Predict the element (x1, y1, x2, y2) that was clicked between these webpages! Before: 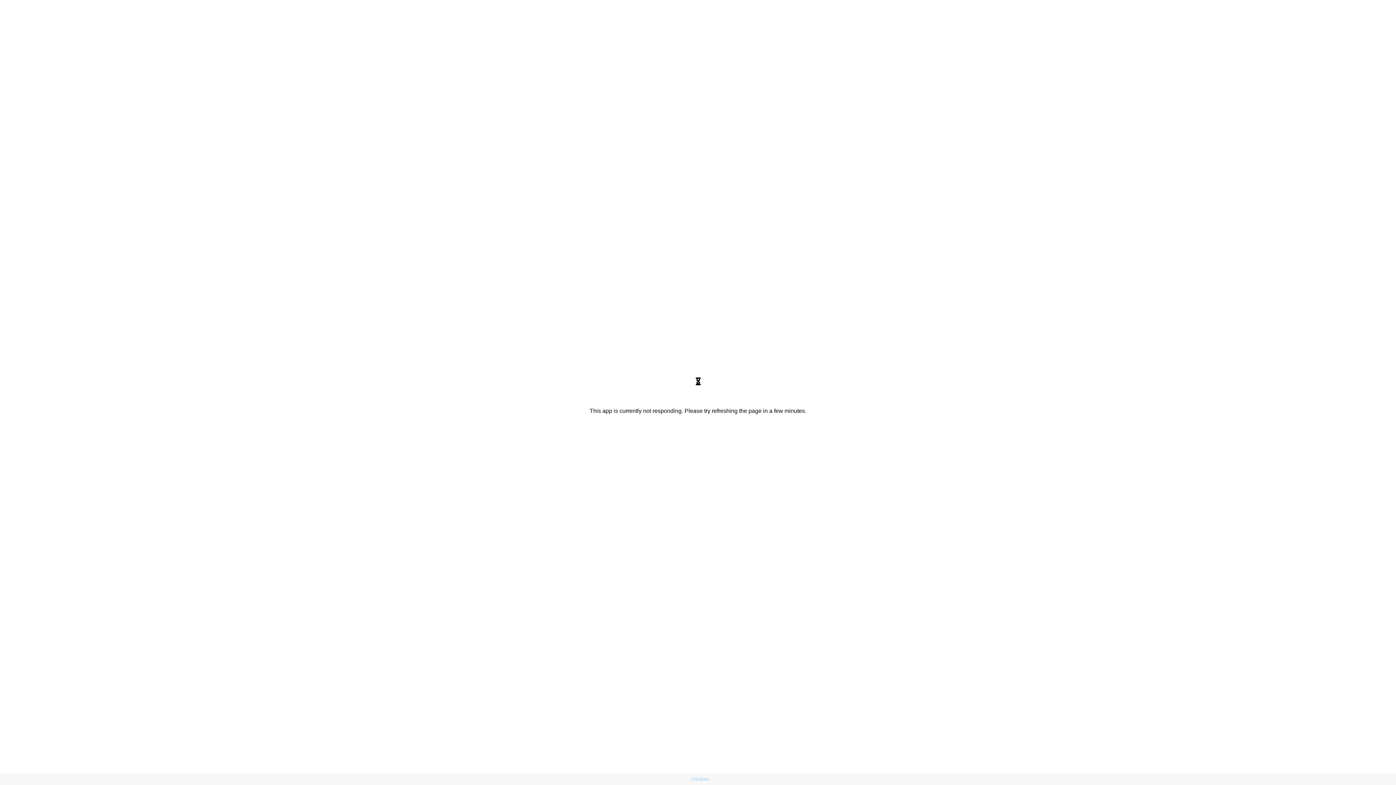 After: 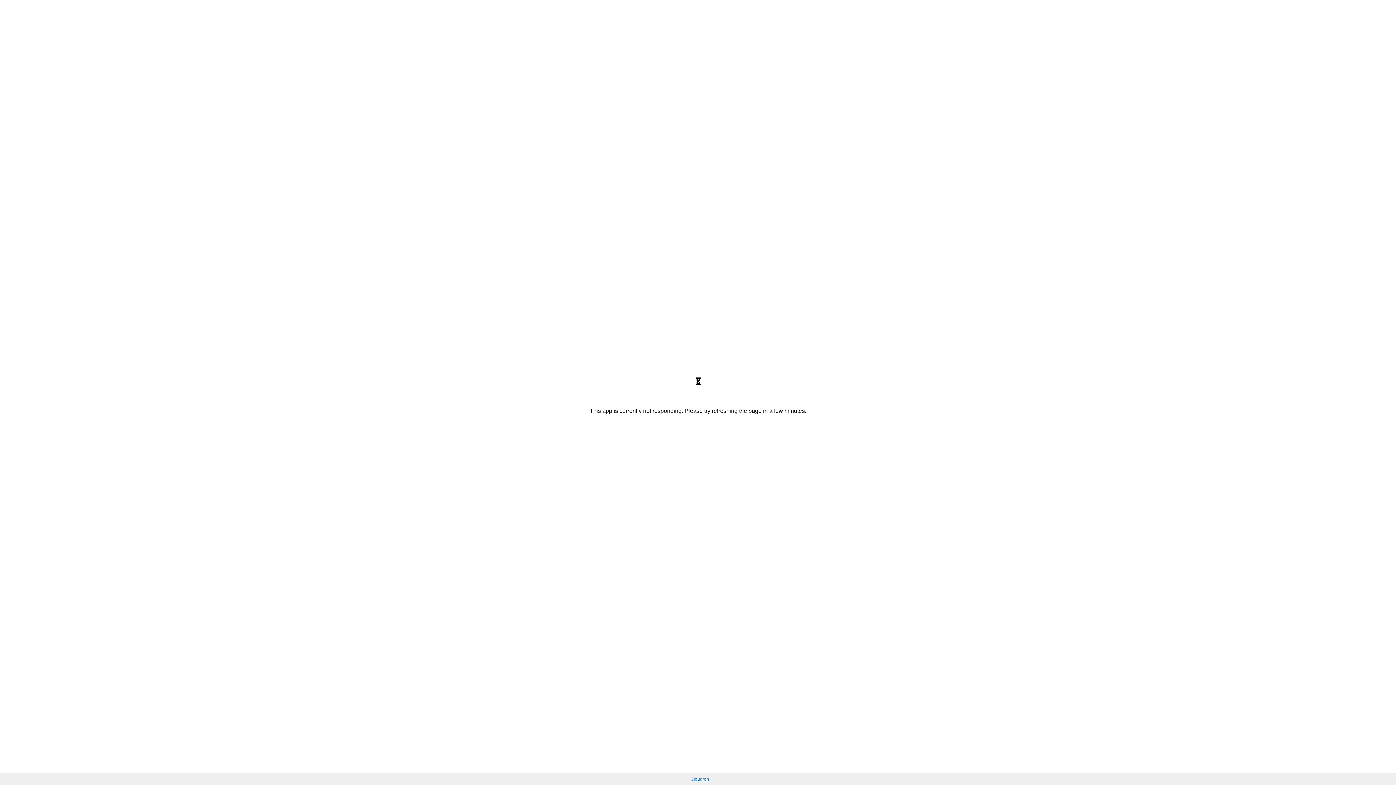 Action: label: Cloudron bbox: (690, 777, 709, 782)